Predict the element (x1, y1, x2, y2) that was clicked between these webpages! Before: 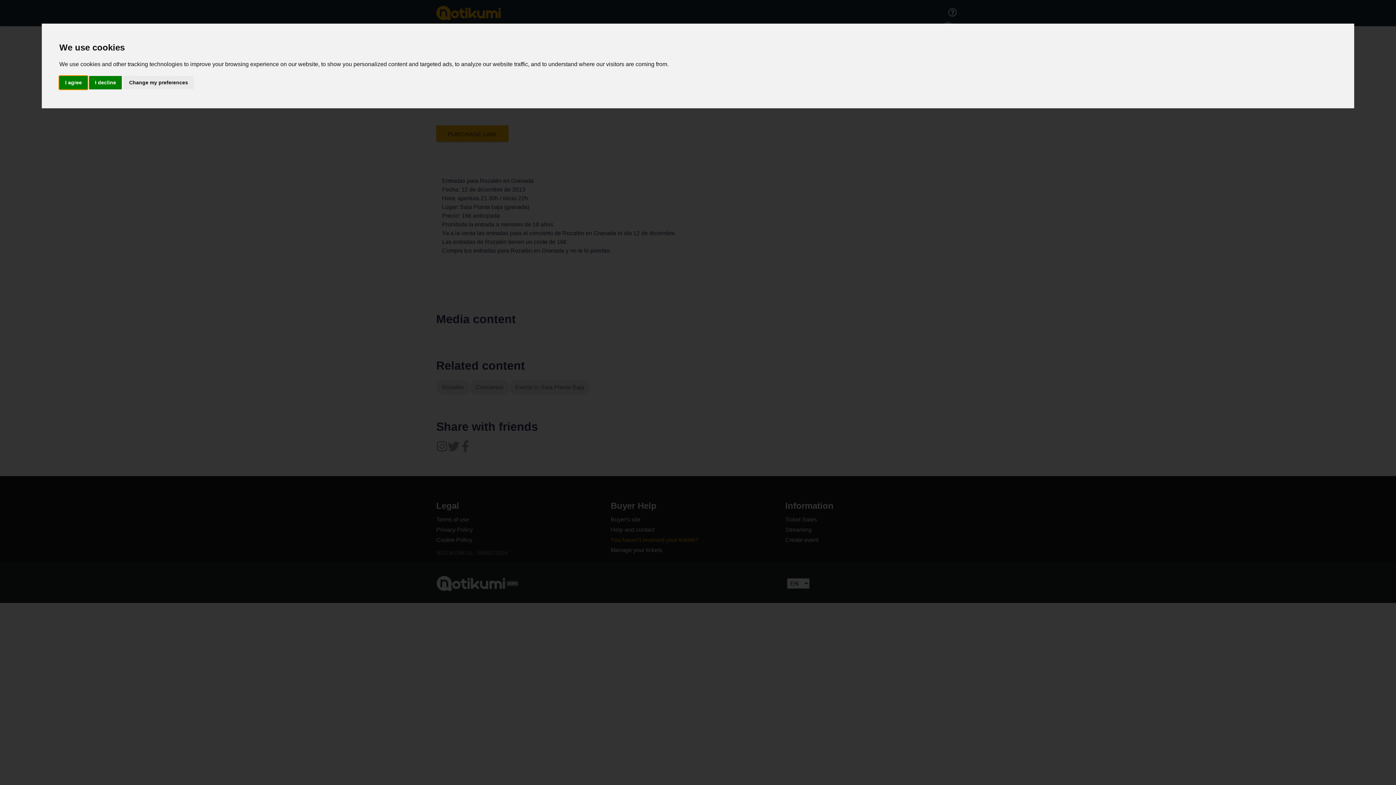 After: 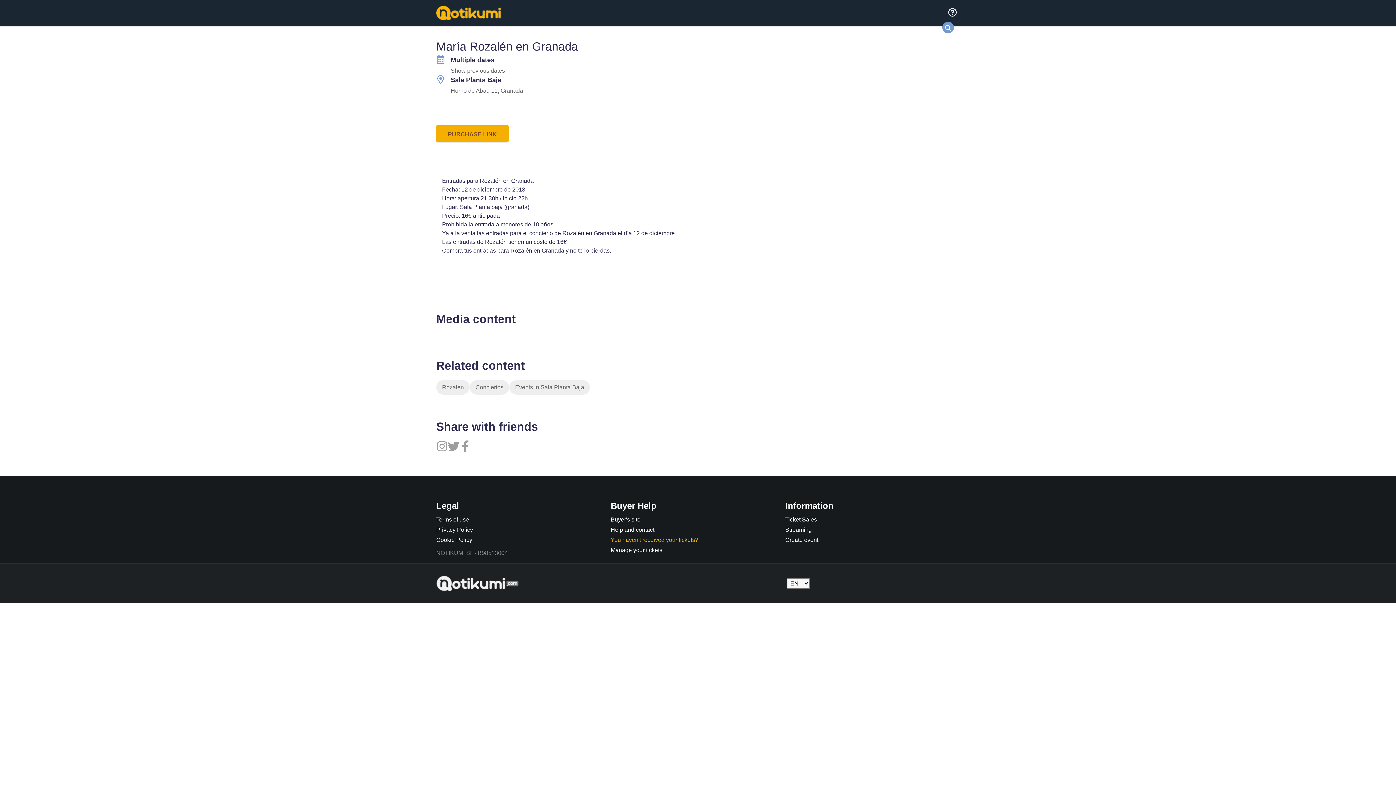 Action: label: I agree bbox: (59, 75, 87, 89)